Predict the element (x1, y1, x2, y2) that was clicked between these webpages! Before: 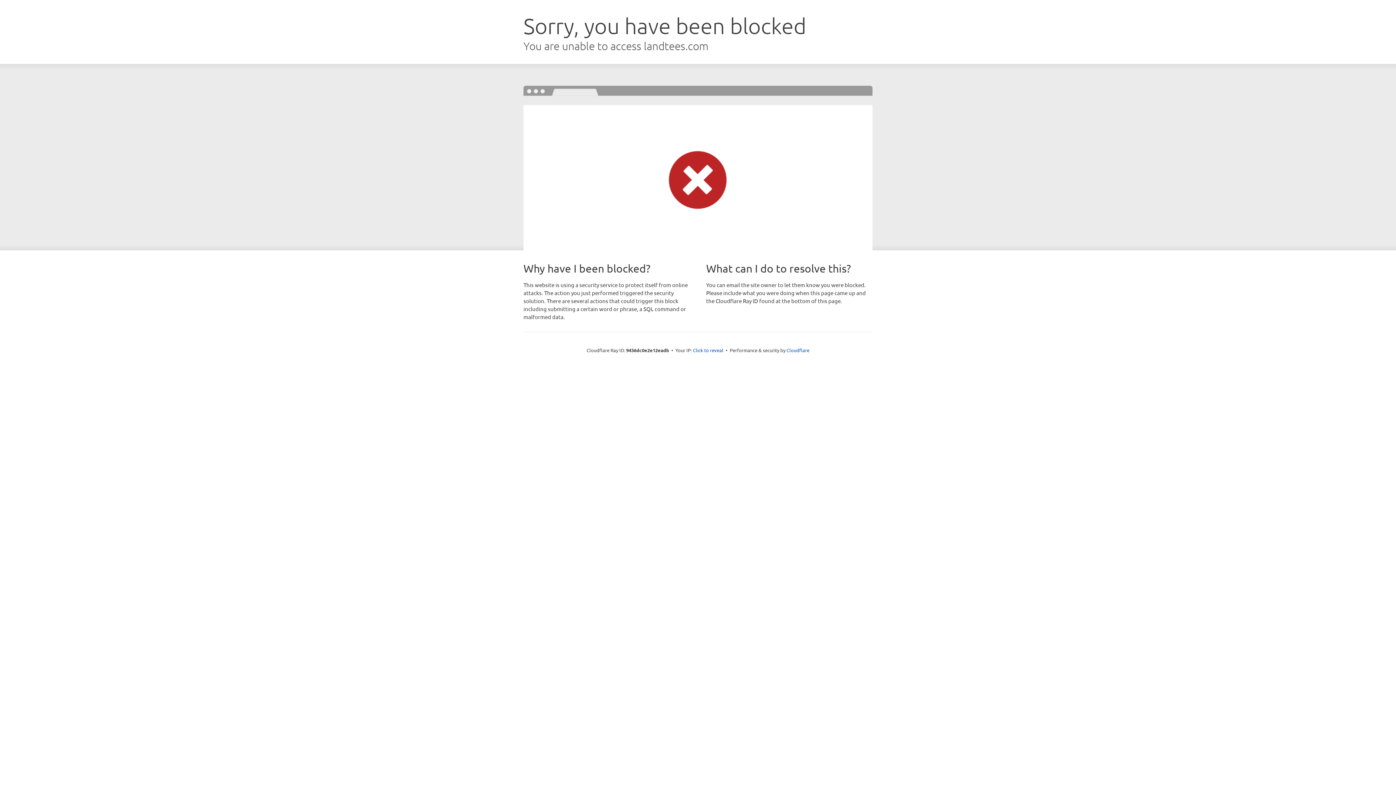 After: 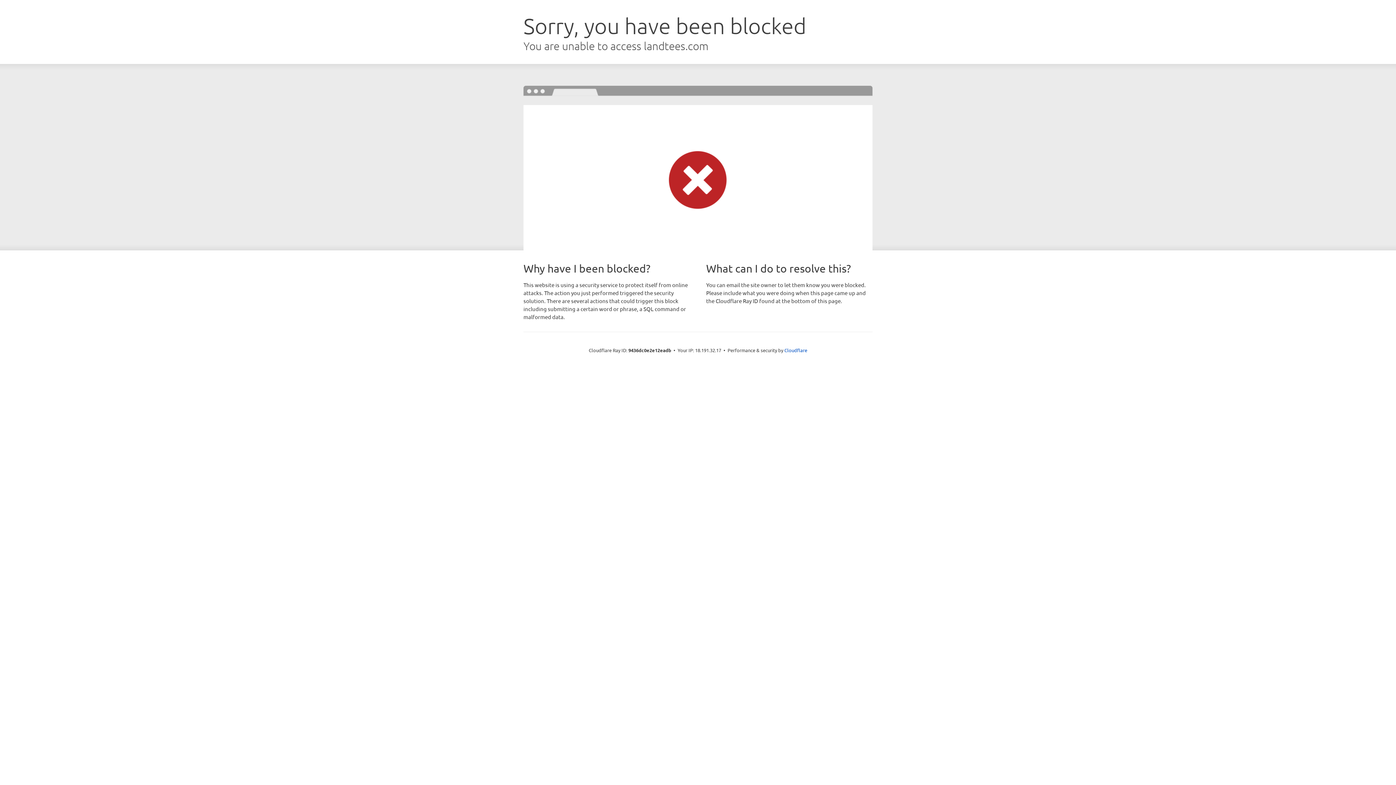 Action: label: Click to reveal bbox: (693, 346, 723, 353)